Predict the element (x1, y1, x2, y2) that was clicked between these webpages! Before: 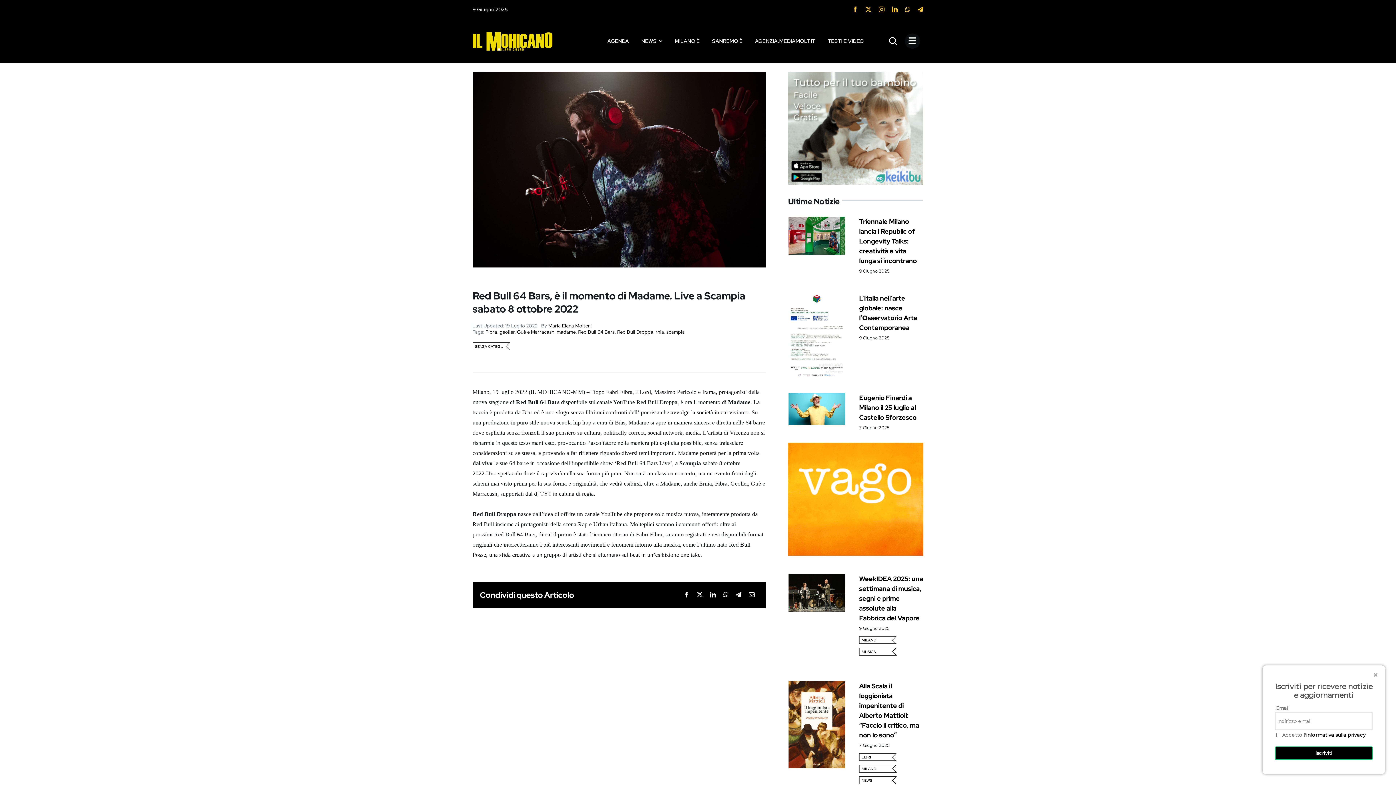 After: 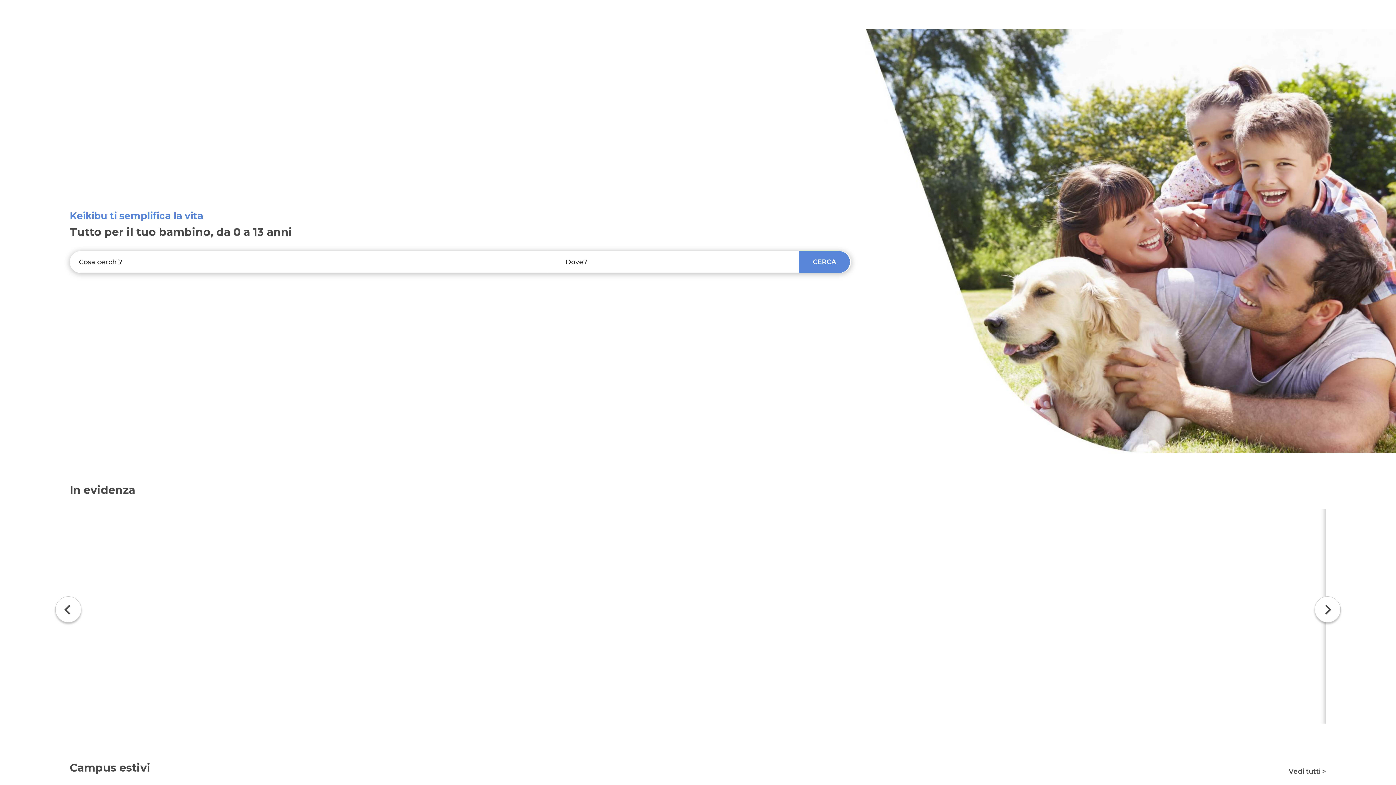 Action: bbox: (788, 72, 923, 80) label: Keikibu Banner 1 laterale pagina articolo (300×250)